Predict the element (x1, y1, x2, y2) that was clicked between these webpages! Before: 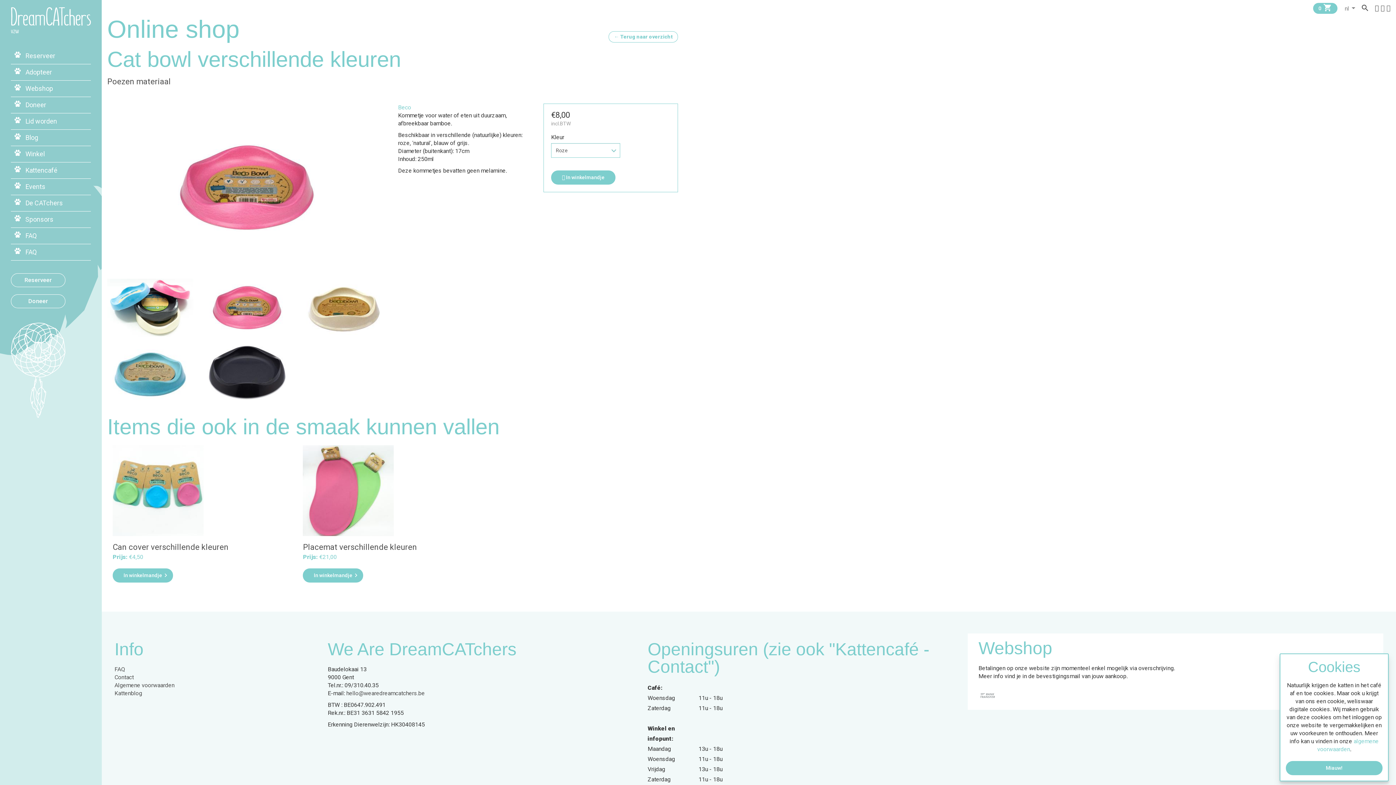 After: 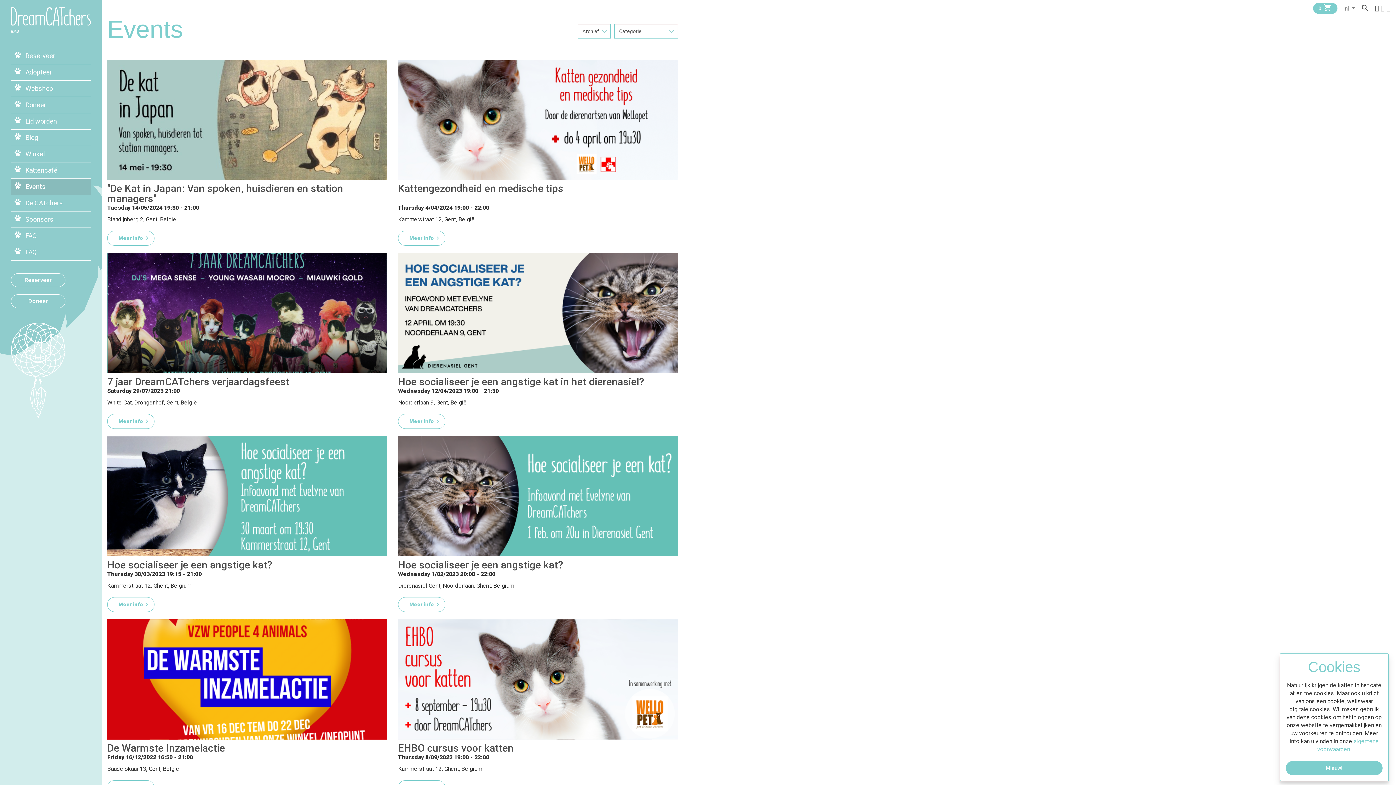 Action: bbox: (10, 178, 90, 194) label: Events